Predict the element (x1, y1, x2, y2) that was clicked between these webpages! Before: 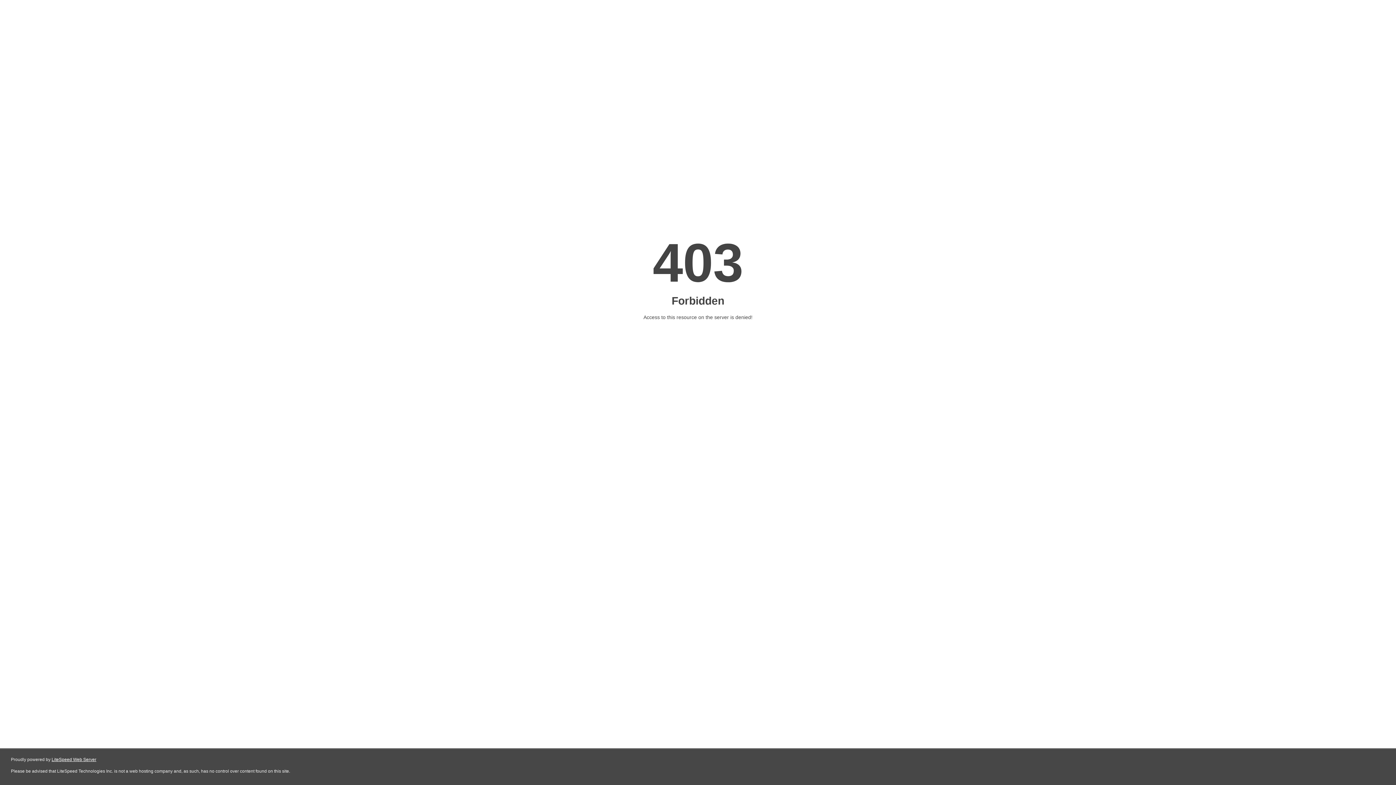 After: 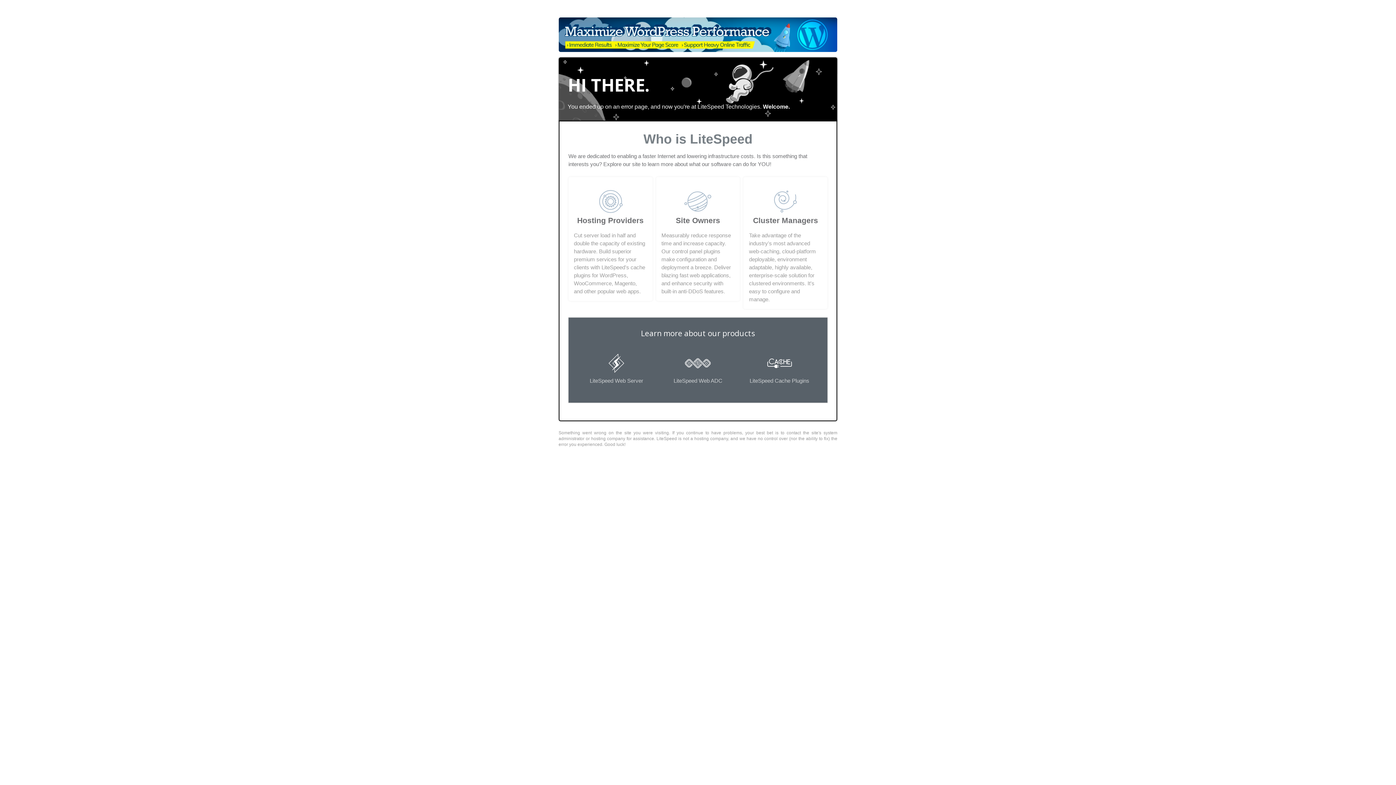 Action: bbox: (51, 757, 96, 762) label: LiteSpeed Web Server